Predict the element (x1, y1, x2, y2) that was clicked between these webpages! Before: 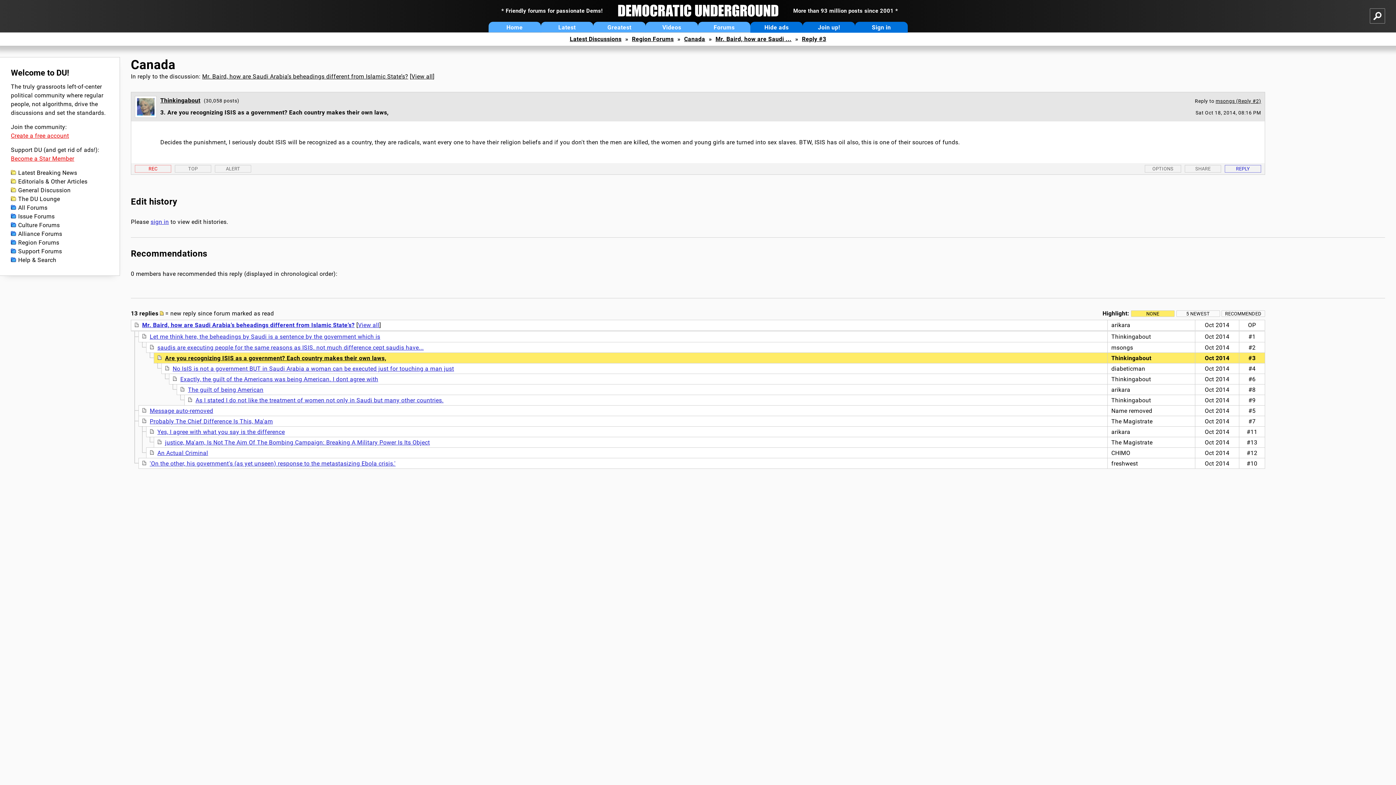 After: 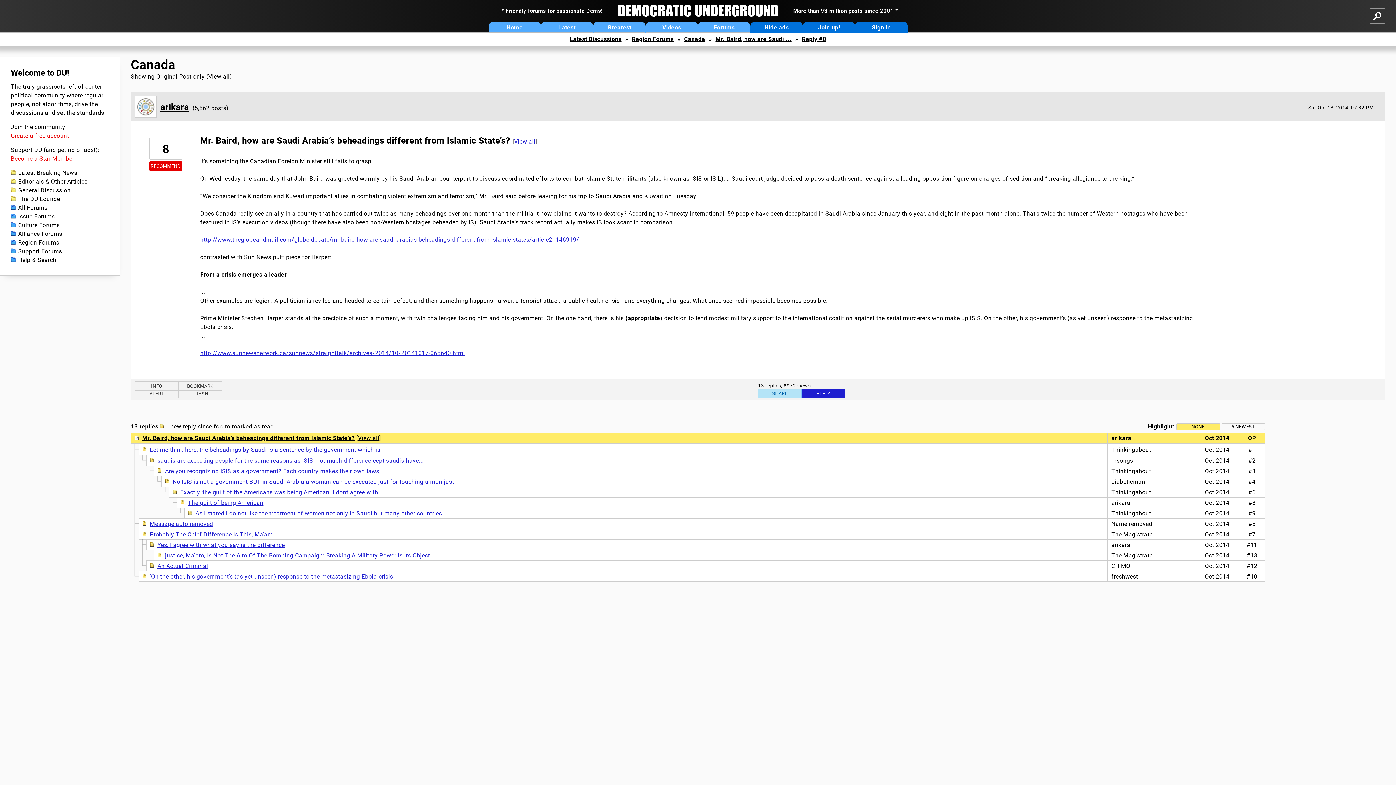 Action: label: Mr. Baird, how are Saudi Arabia’s beheadings different from Islamic State’s? bbox: (202, 73, 408, 80)